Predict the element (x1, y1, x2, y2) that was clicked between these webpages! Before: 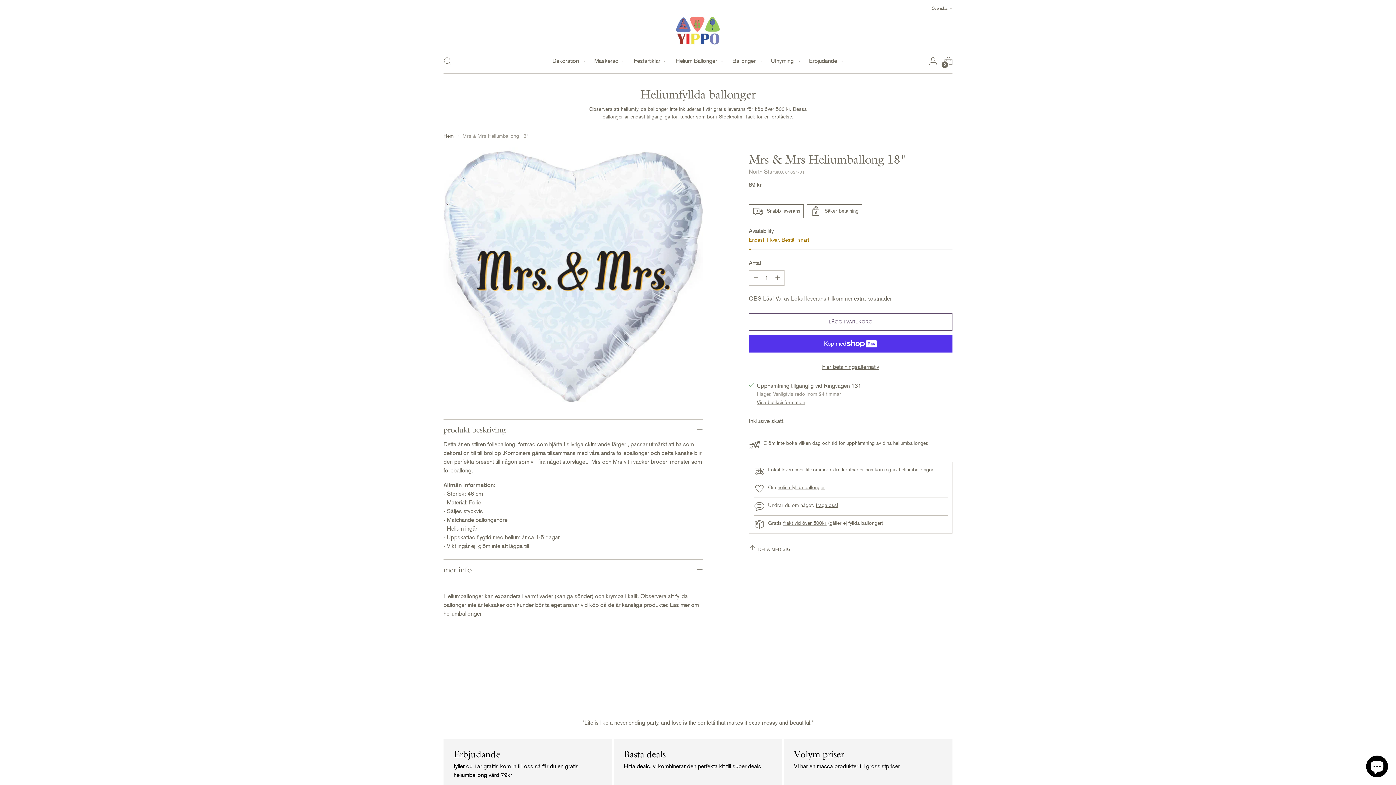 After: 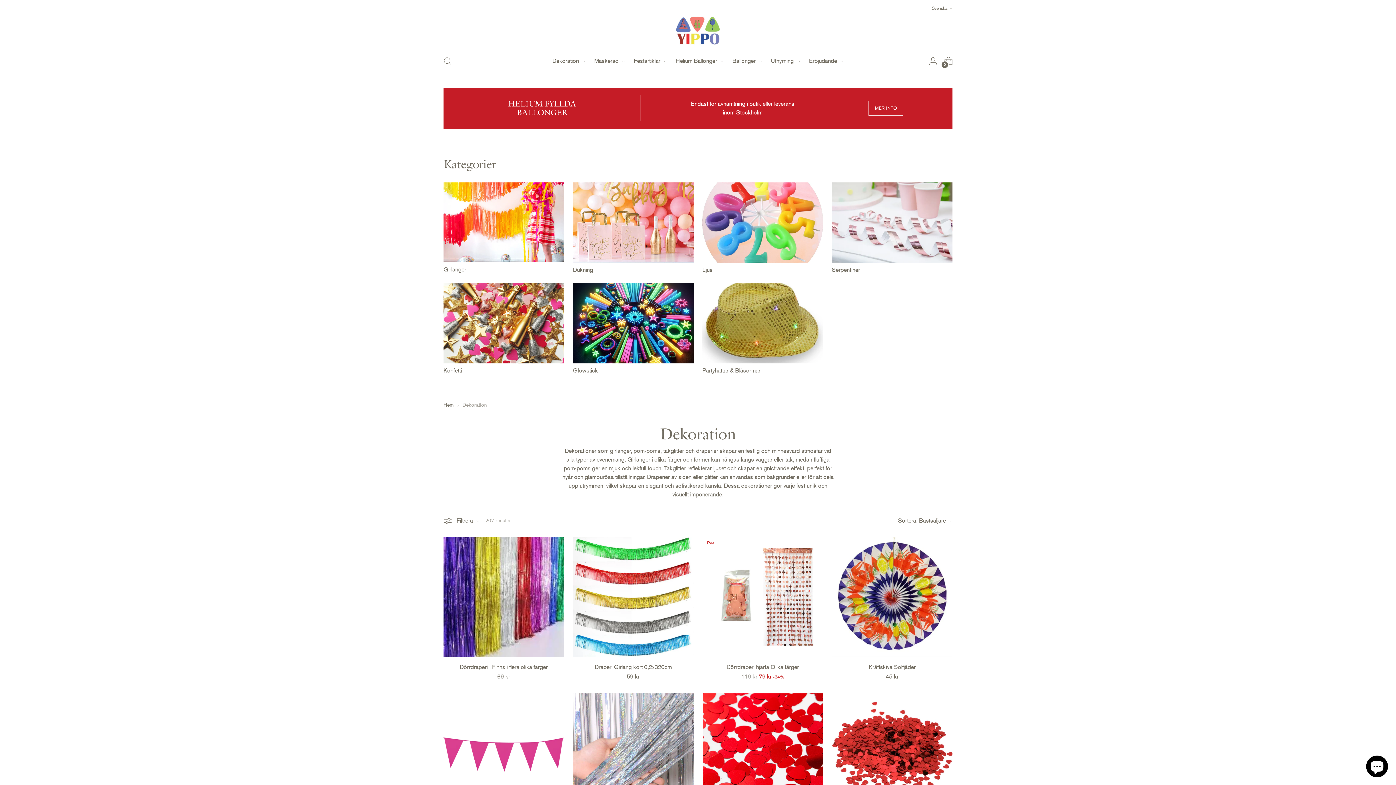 Action: bbox: (552, 52, 585, 68) label: Dekoration